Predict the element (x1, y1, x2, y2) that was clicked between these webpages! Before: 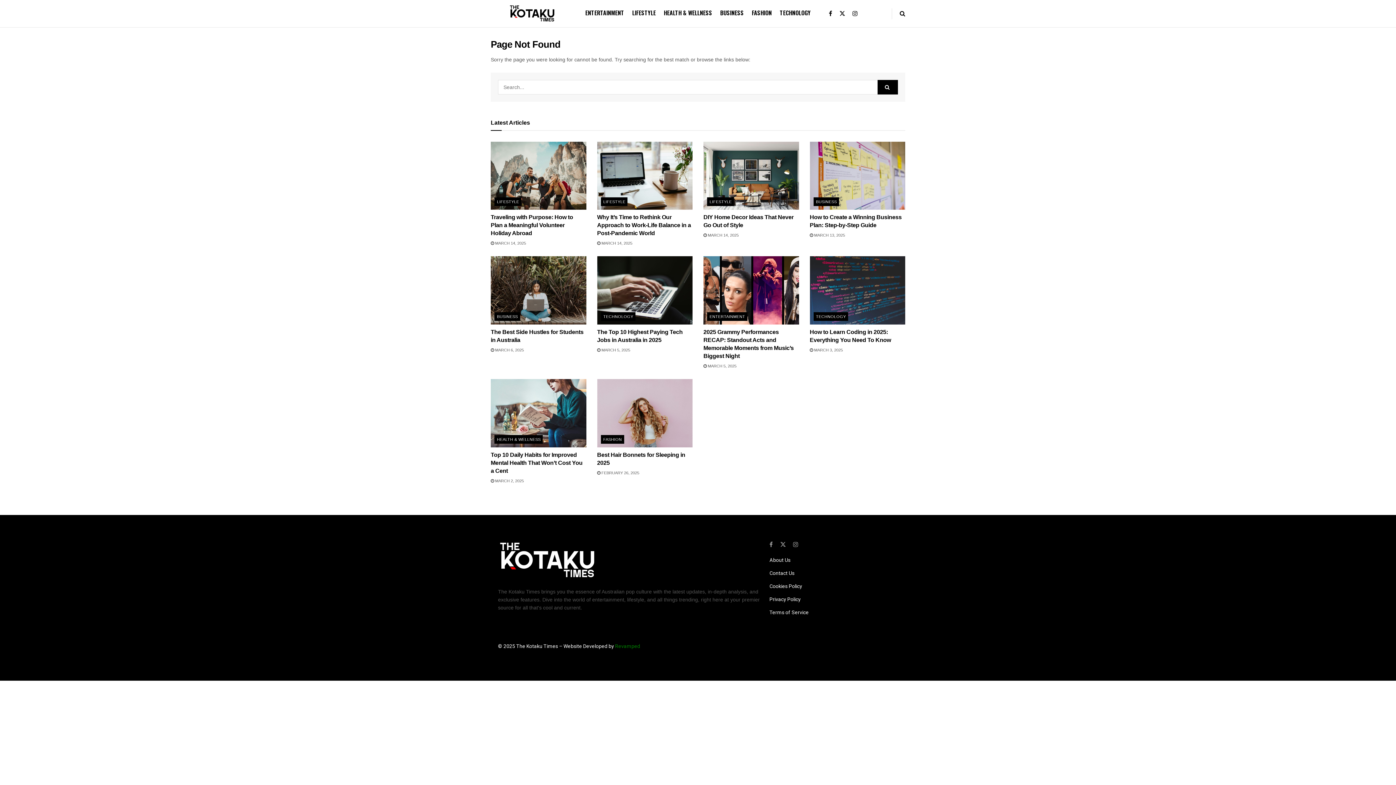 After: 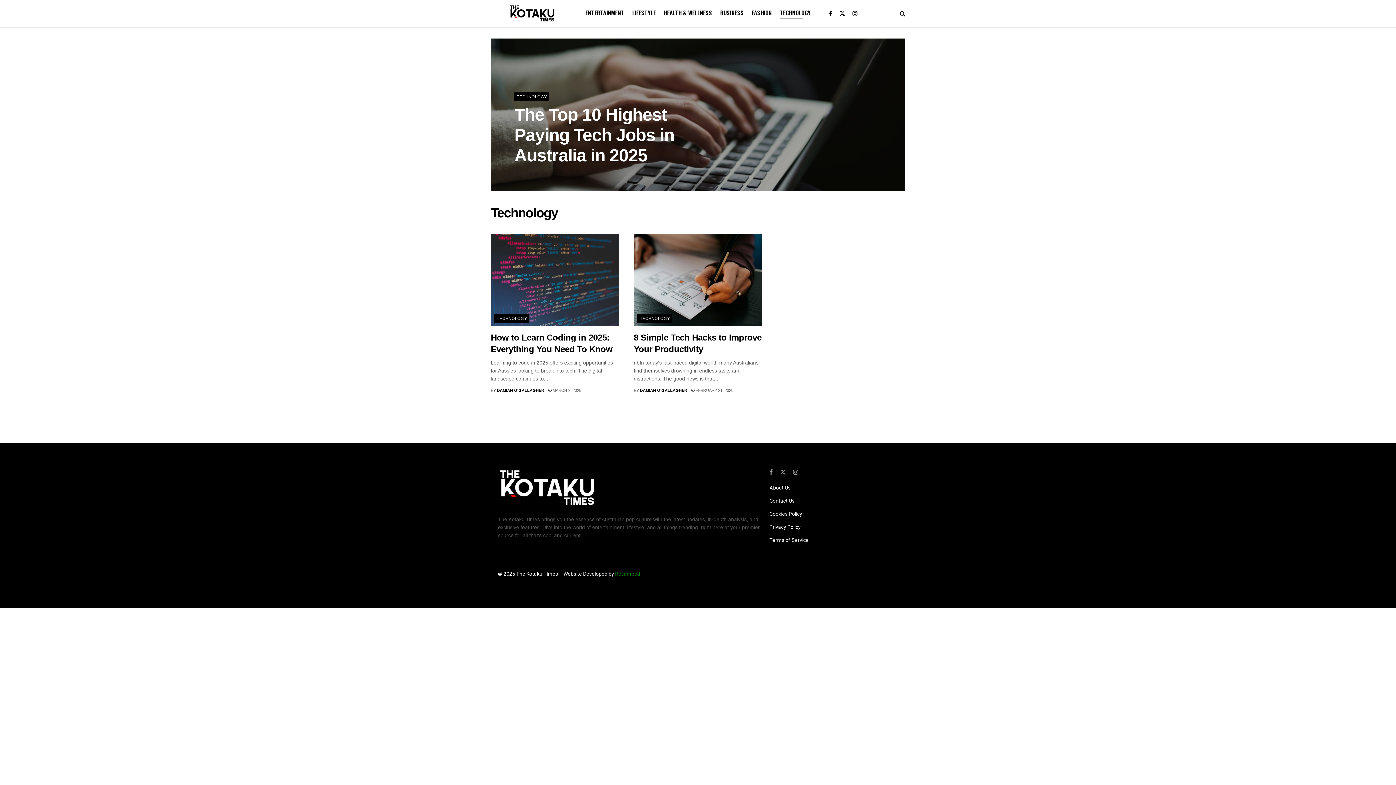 Action: label: TECHNOLOGY bbox: (600, 312, 635, 321)